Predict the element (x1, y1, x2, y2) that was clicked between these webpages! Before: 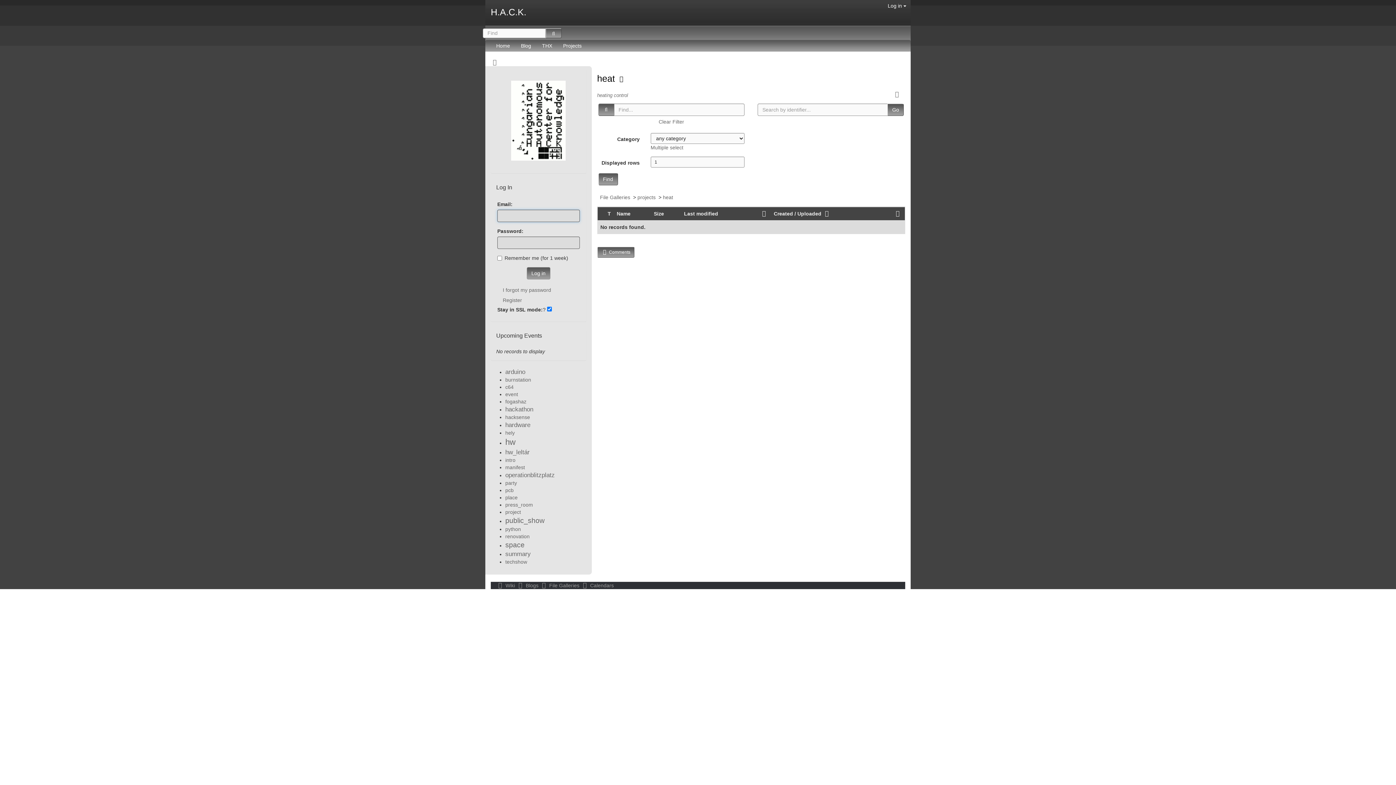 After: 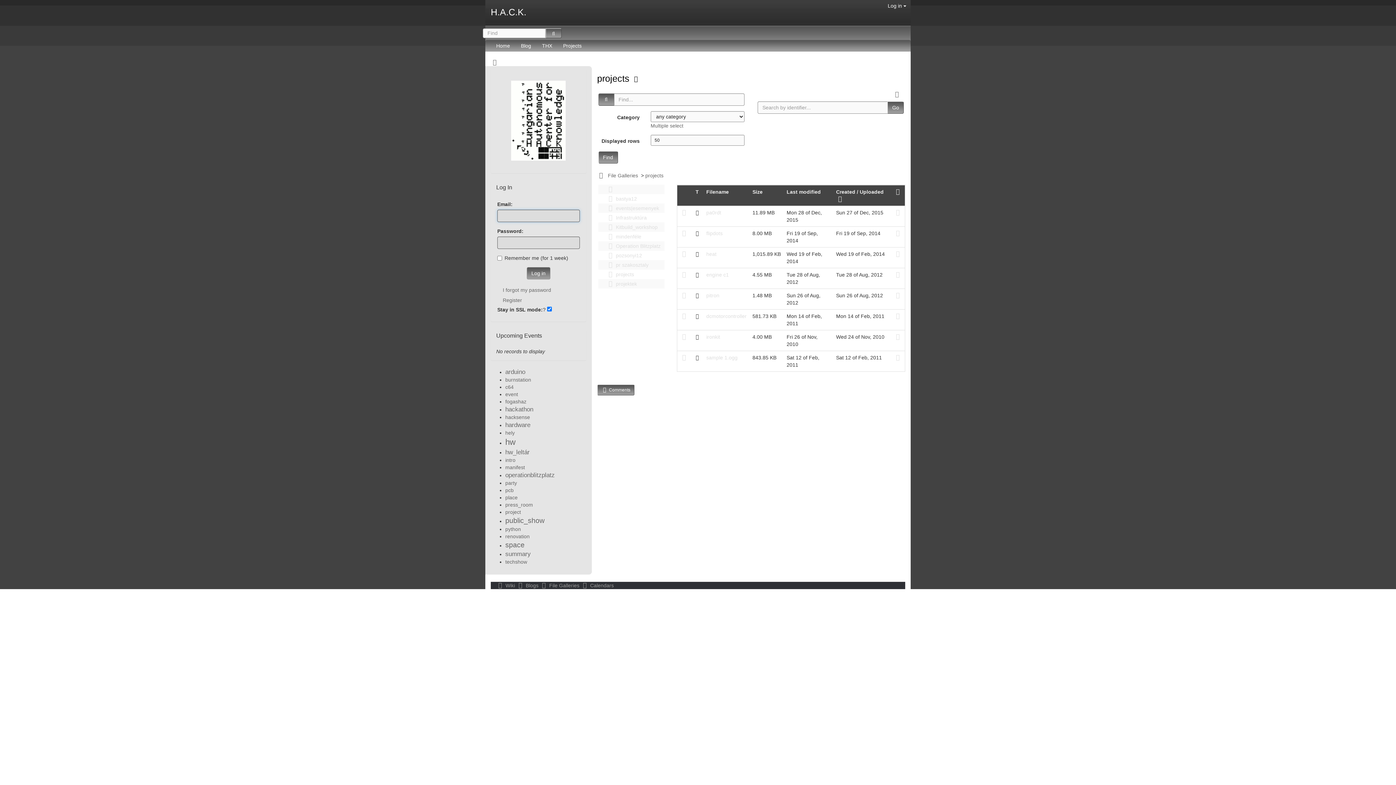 Action: label: projects bbox: (637, 194, 655, 200)